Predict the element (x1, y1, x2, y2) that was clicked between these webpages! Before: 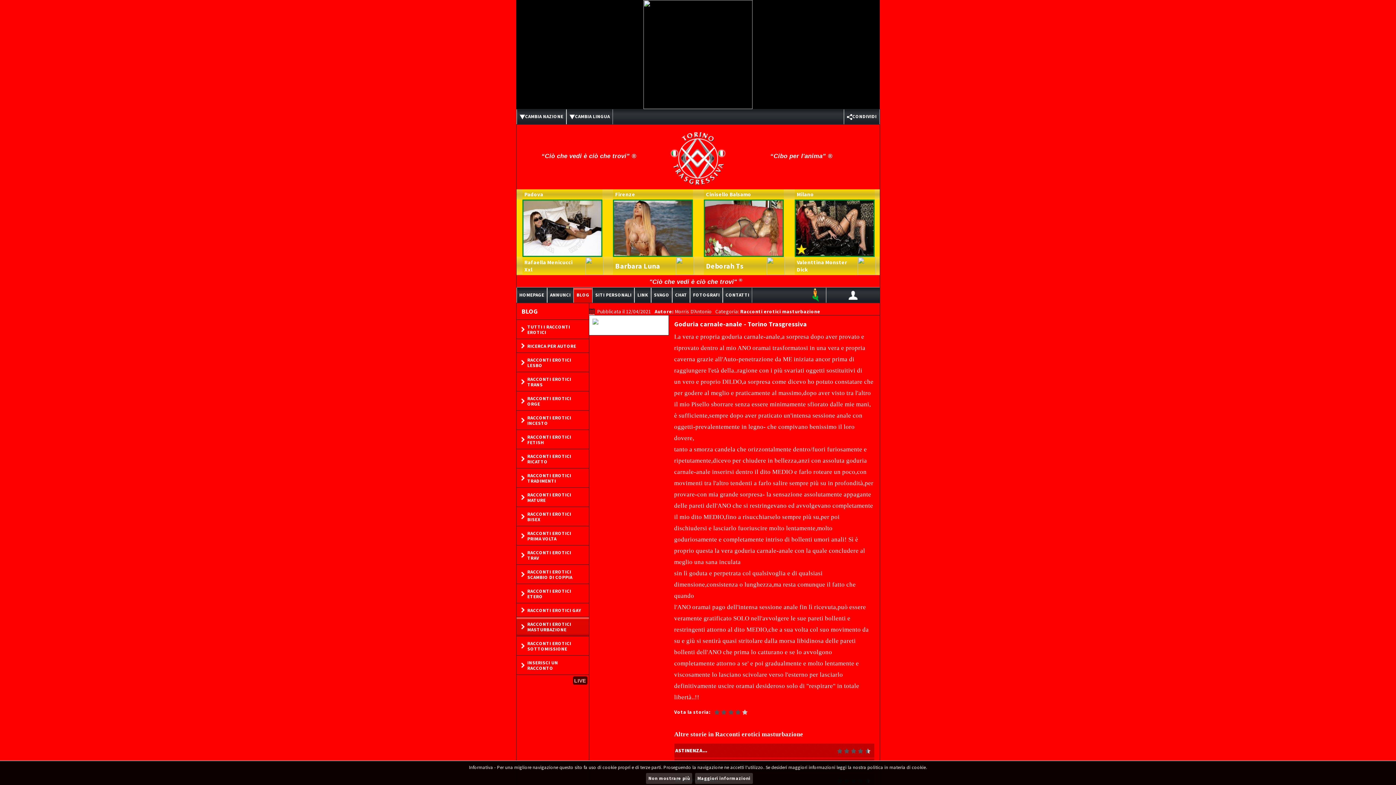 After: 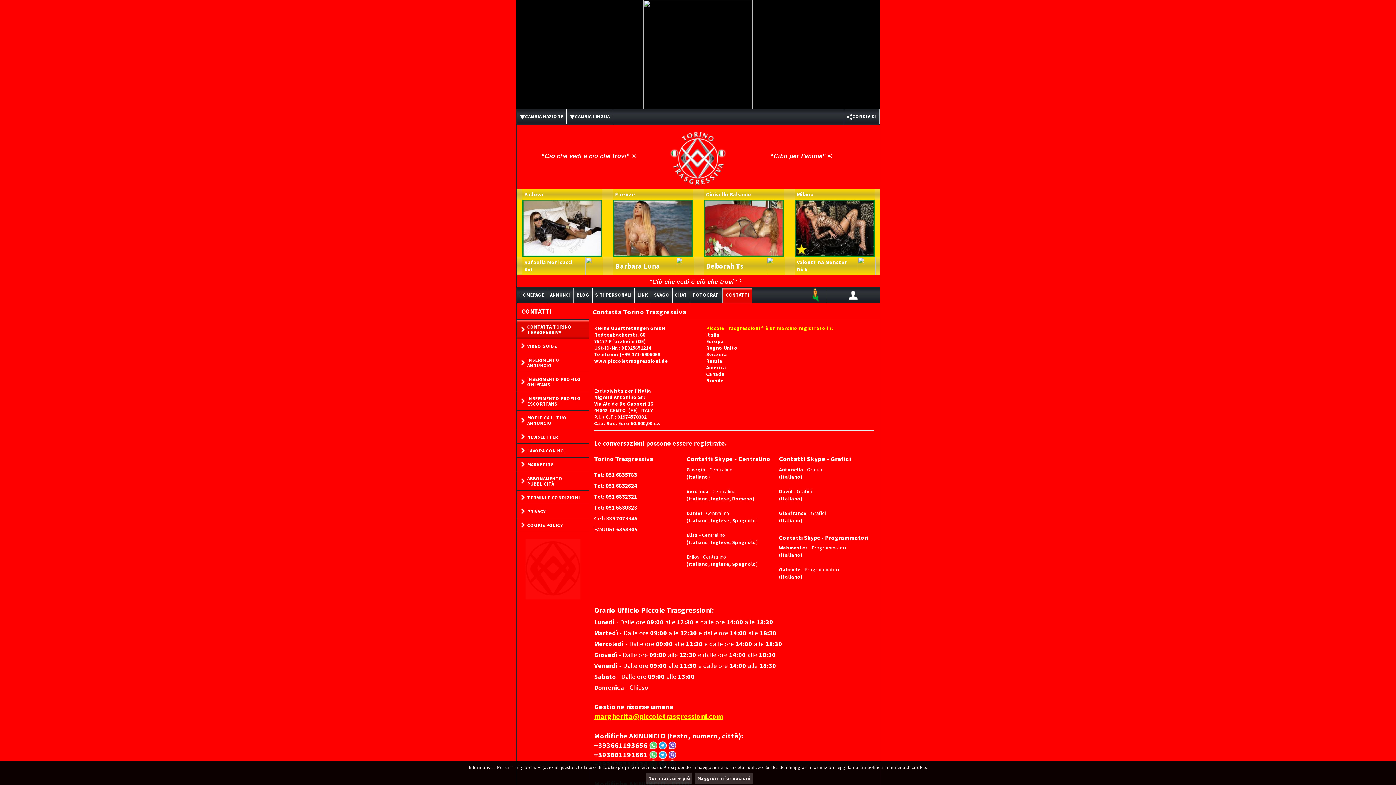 Action: bbox: (722, 288, 752, 302) label: CONTATTI